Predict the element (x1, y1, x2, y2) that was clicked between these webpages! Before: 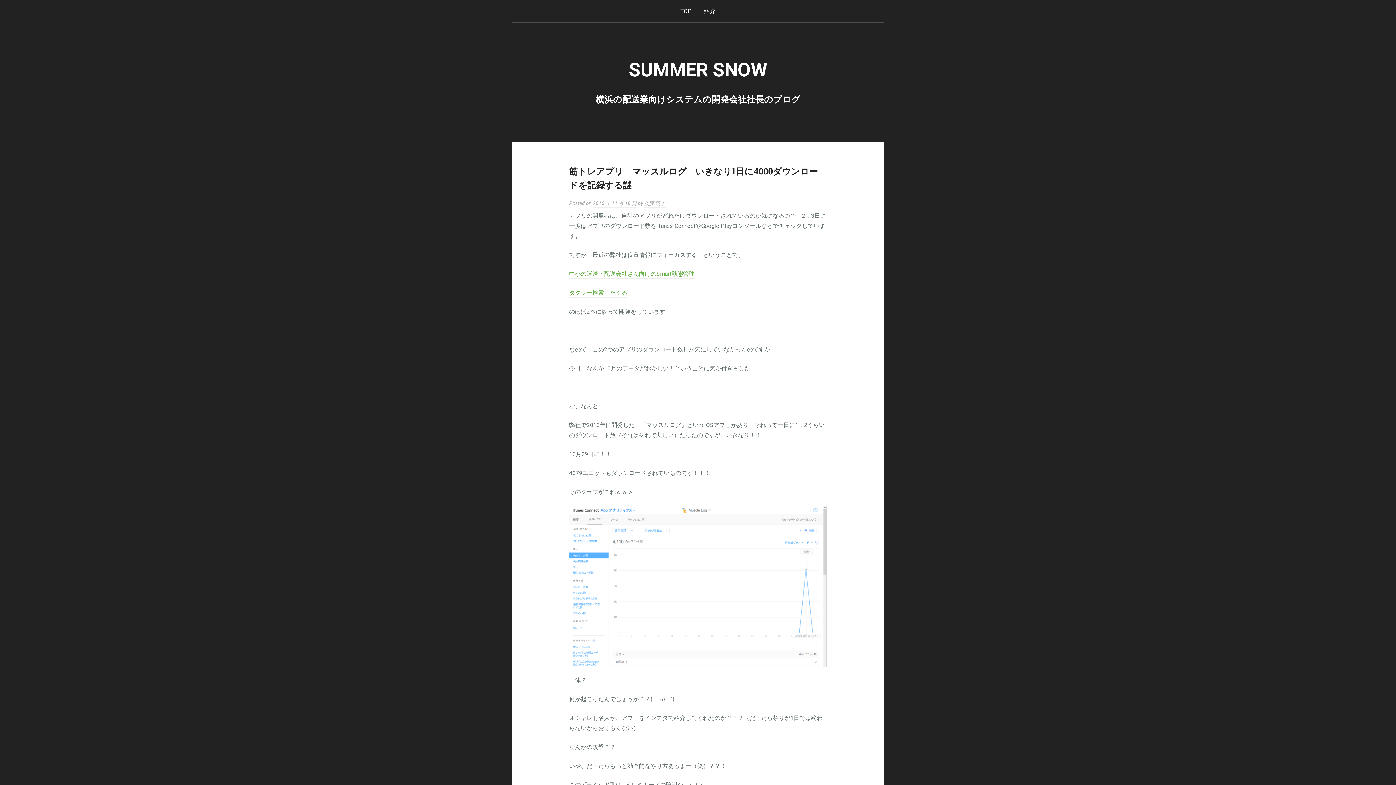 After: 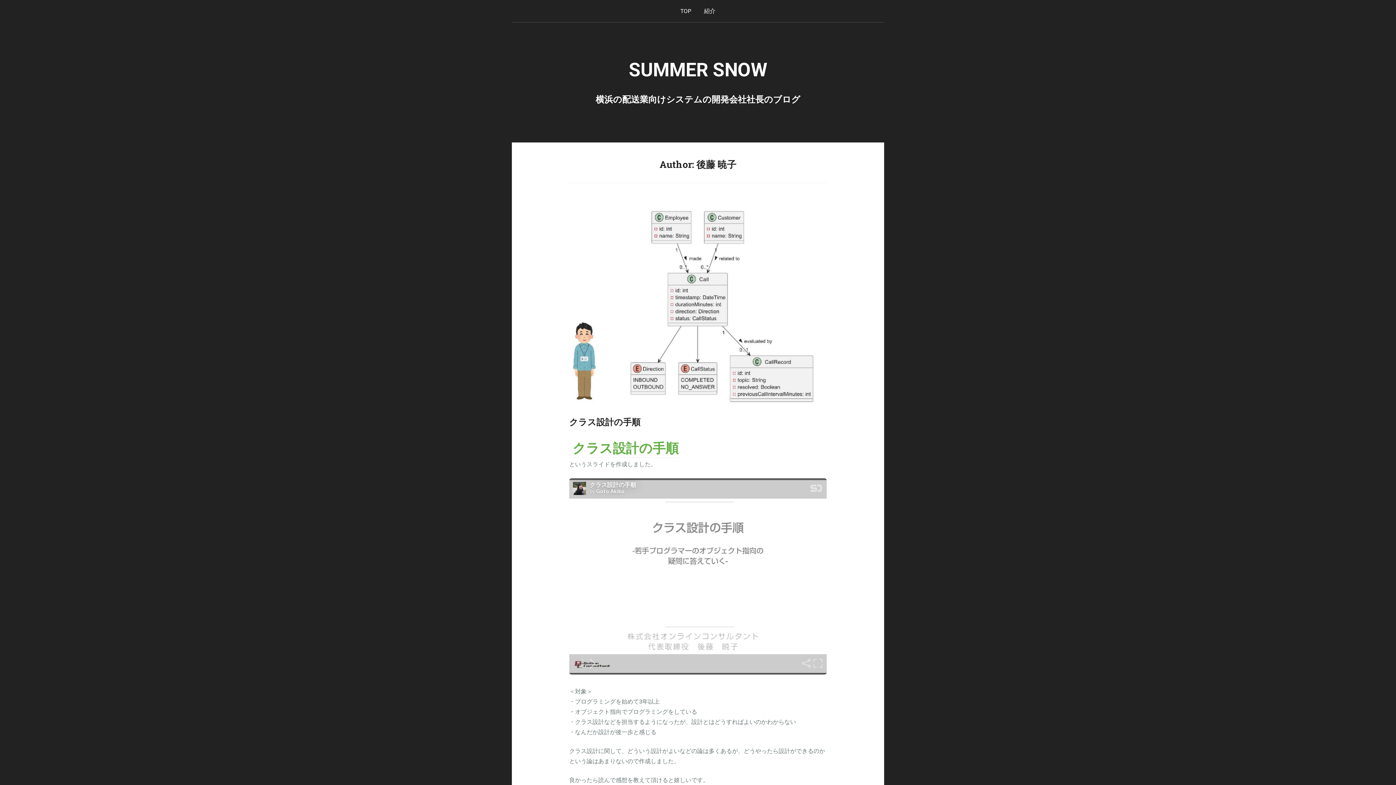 Action: label: 後藤 暁子 bbox: (644, 200, 665, 207)